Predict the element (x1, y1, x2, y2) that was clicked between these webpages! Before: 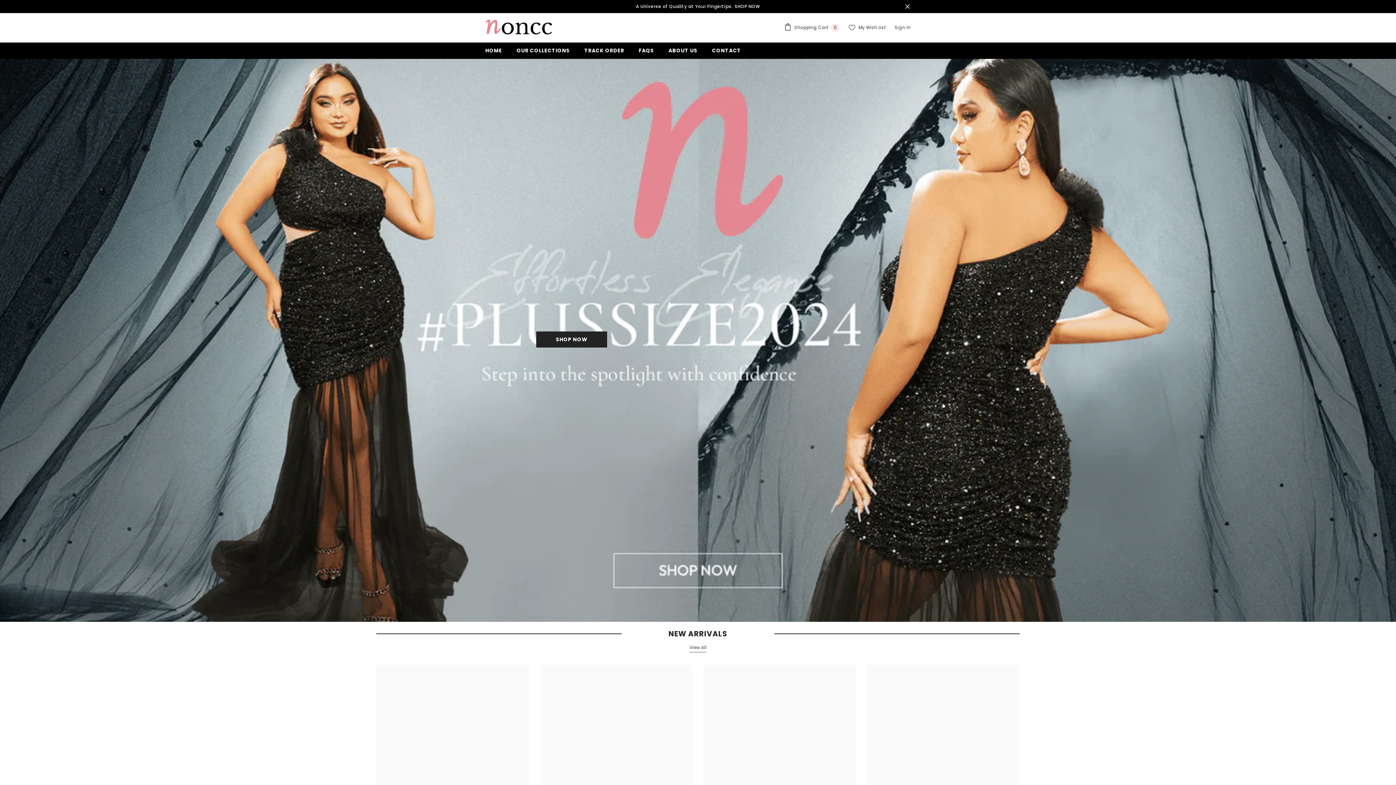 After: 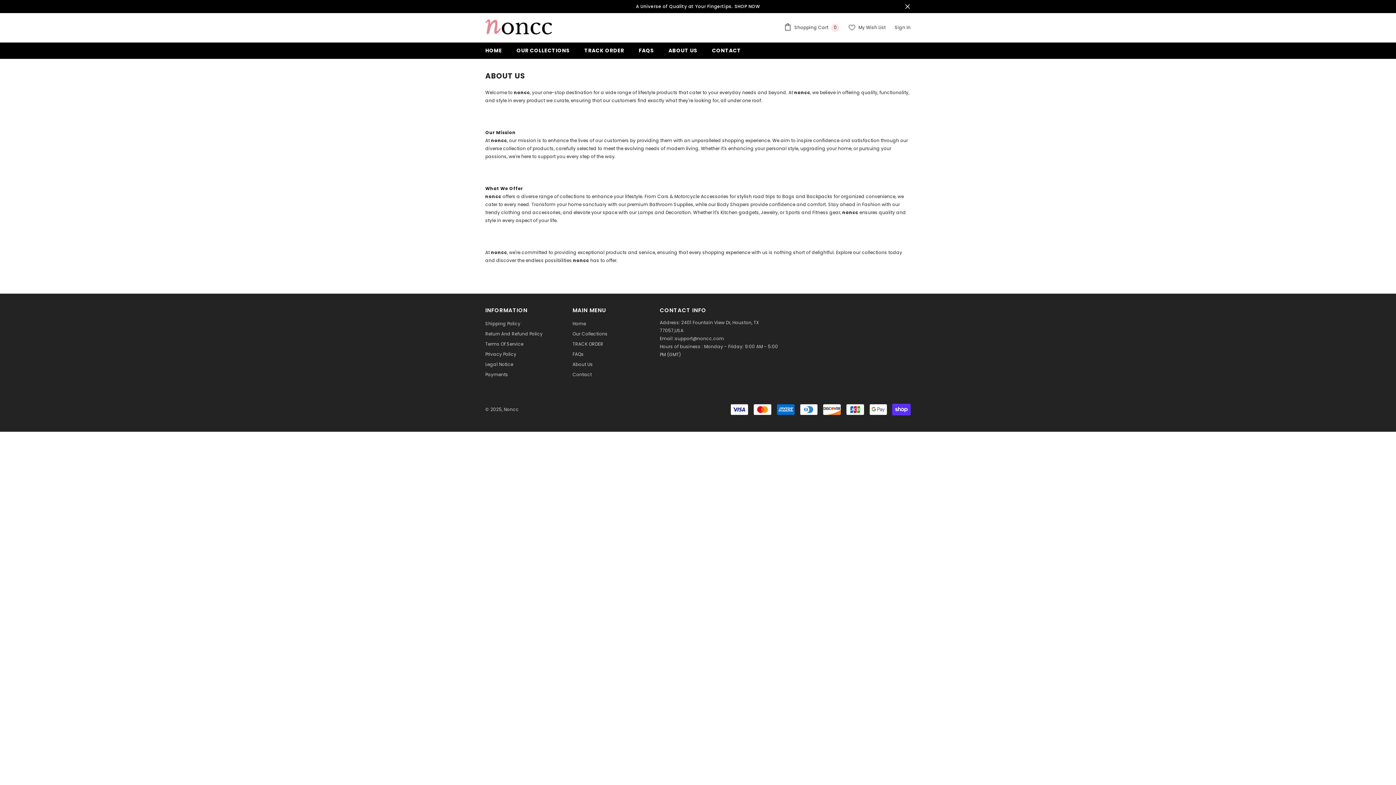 Action: label: ABOUT US bbox: (661, 46, 704, 58)